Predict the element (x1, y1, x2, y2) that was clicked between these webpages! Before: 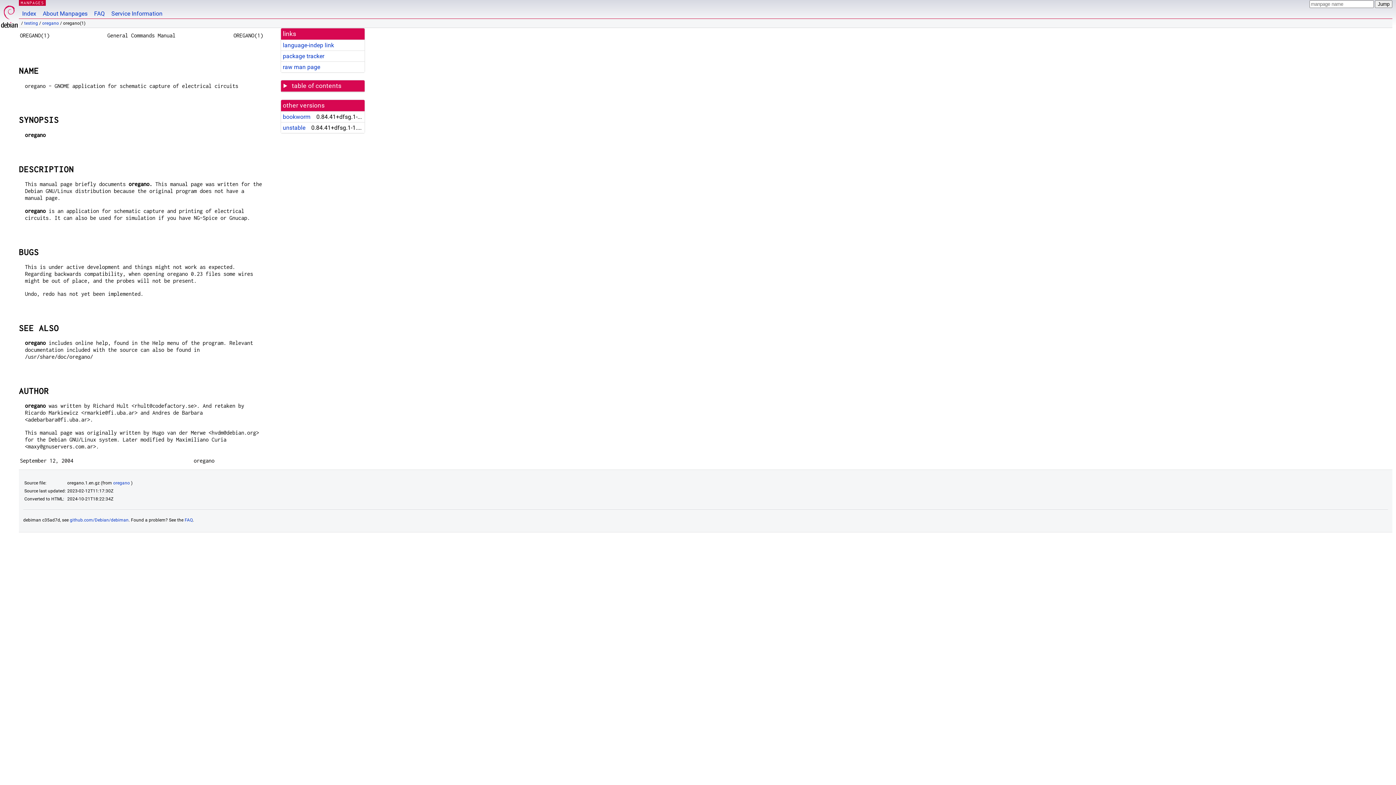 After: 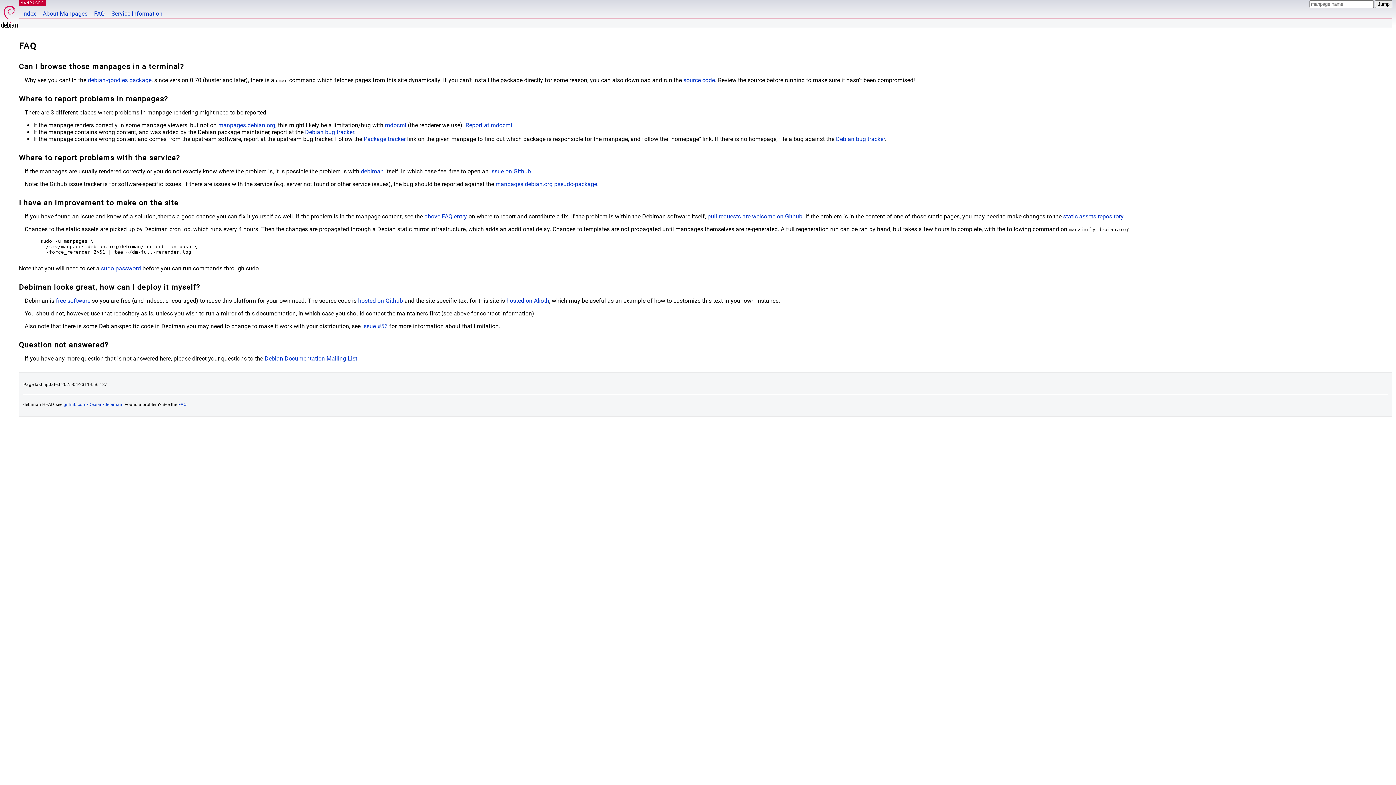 Action: label: FAQ bbox: (90, 0, 108, 18)